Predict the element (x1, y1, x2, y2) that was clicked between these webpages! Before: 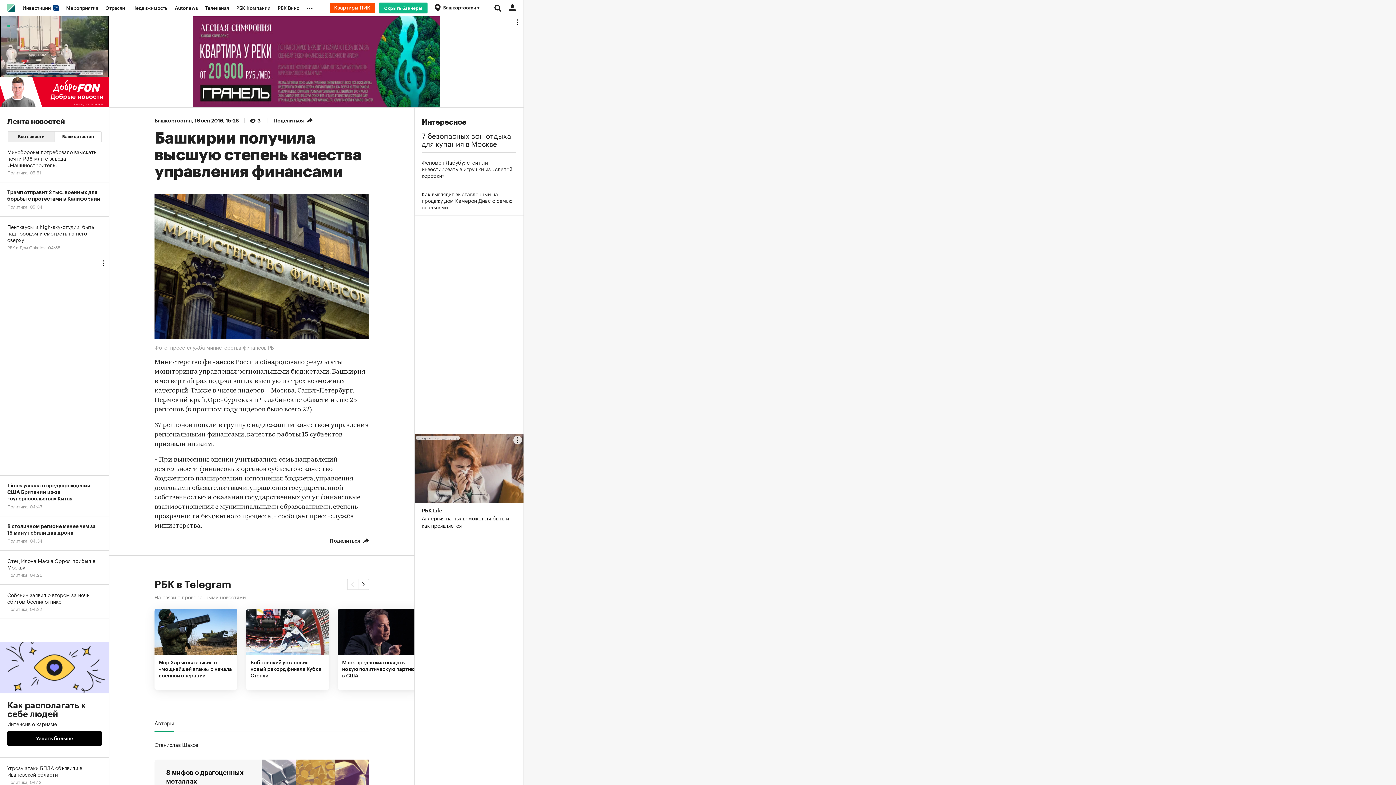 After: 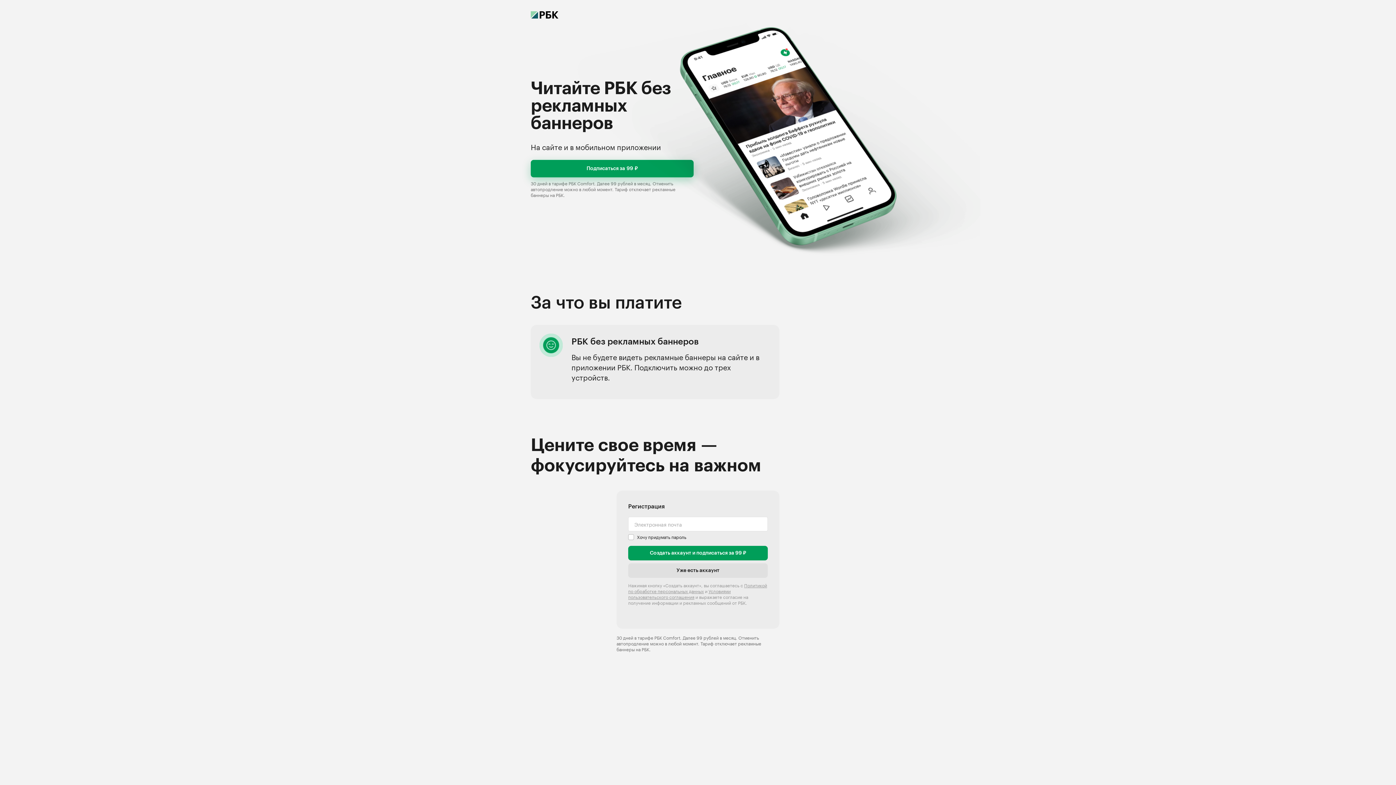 Action: label: Скрыть баннеры bbox: (378, 2, 427, 13)